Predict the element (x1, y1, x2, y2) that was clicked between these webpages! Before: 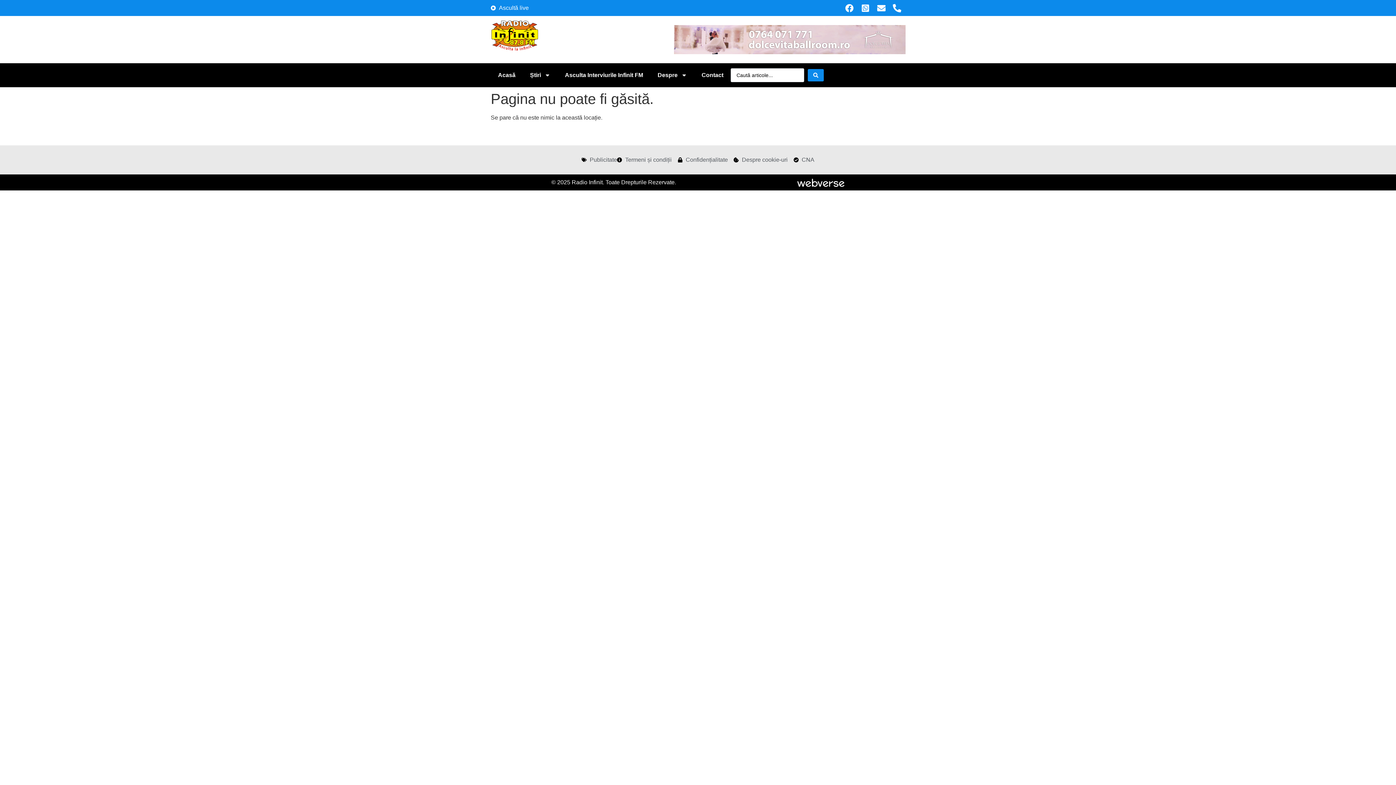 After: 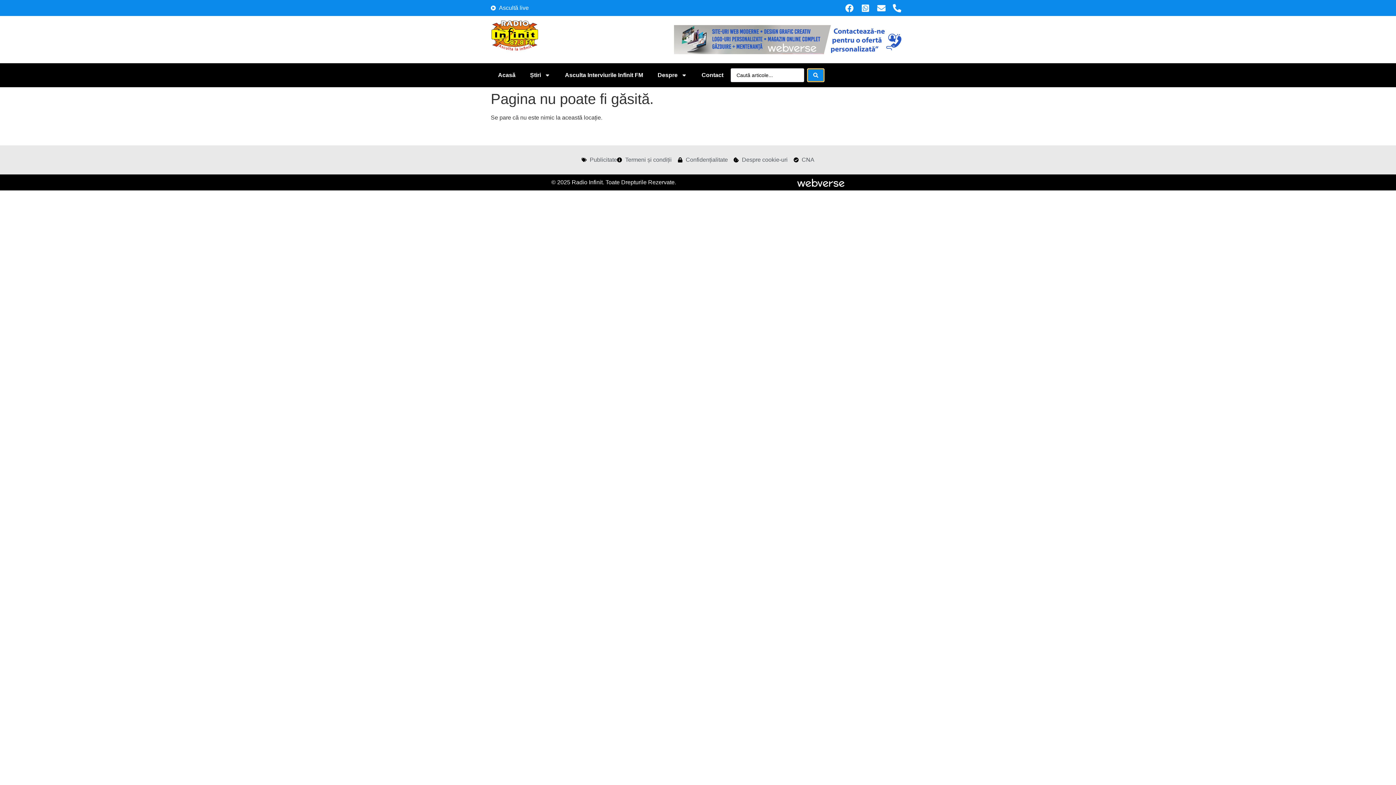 Action: label: Search submit bbox: (808, 69, 824, 81)